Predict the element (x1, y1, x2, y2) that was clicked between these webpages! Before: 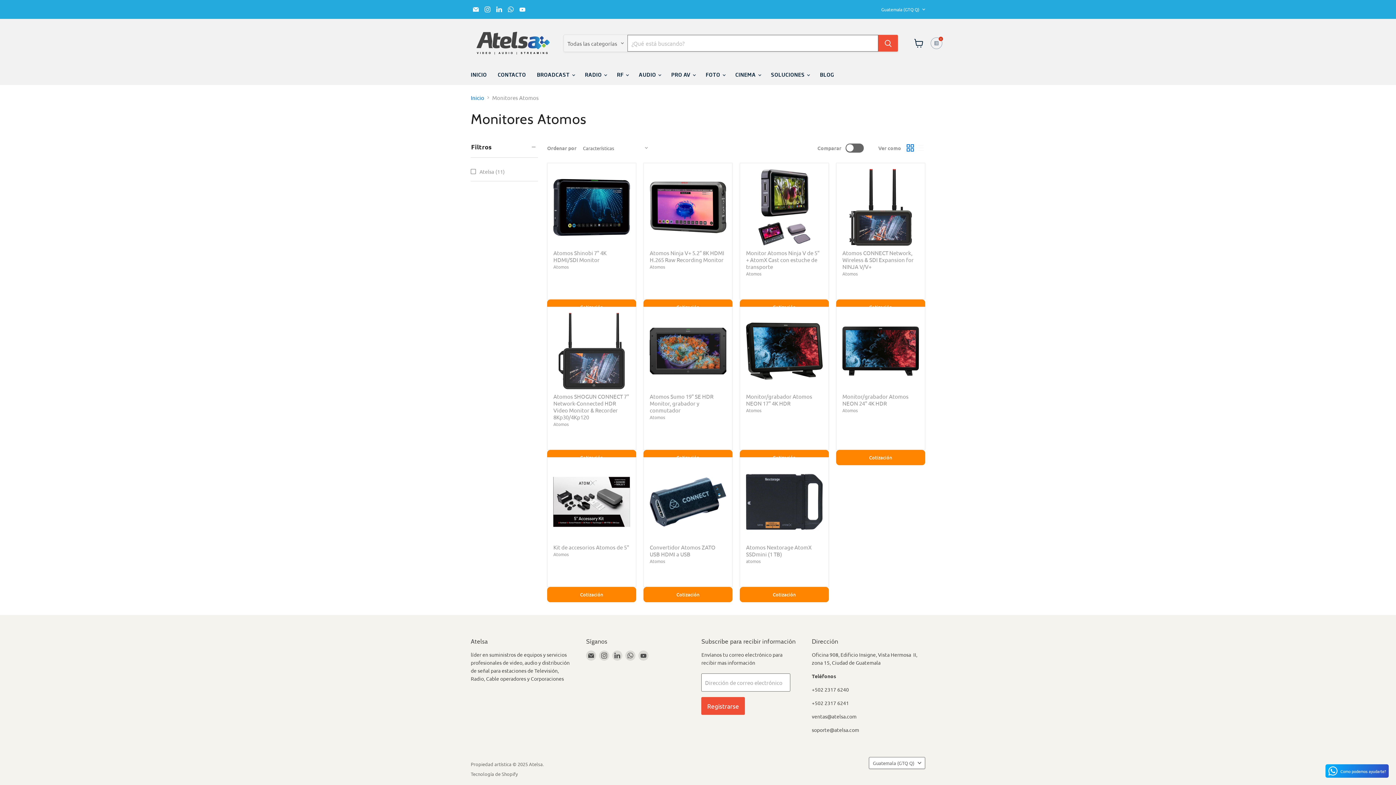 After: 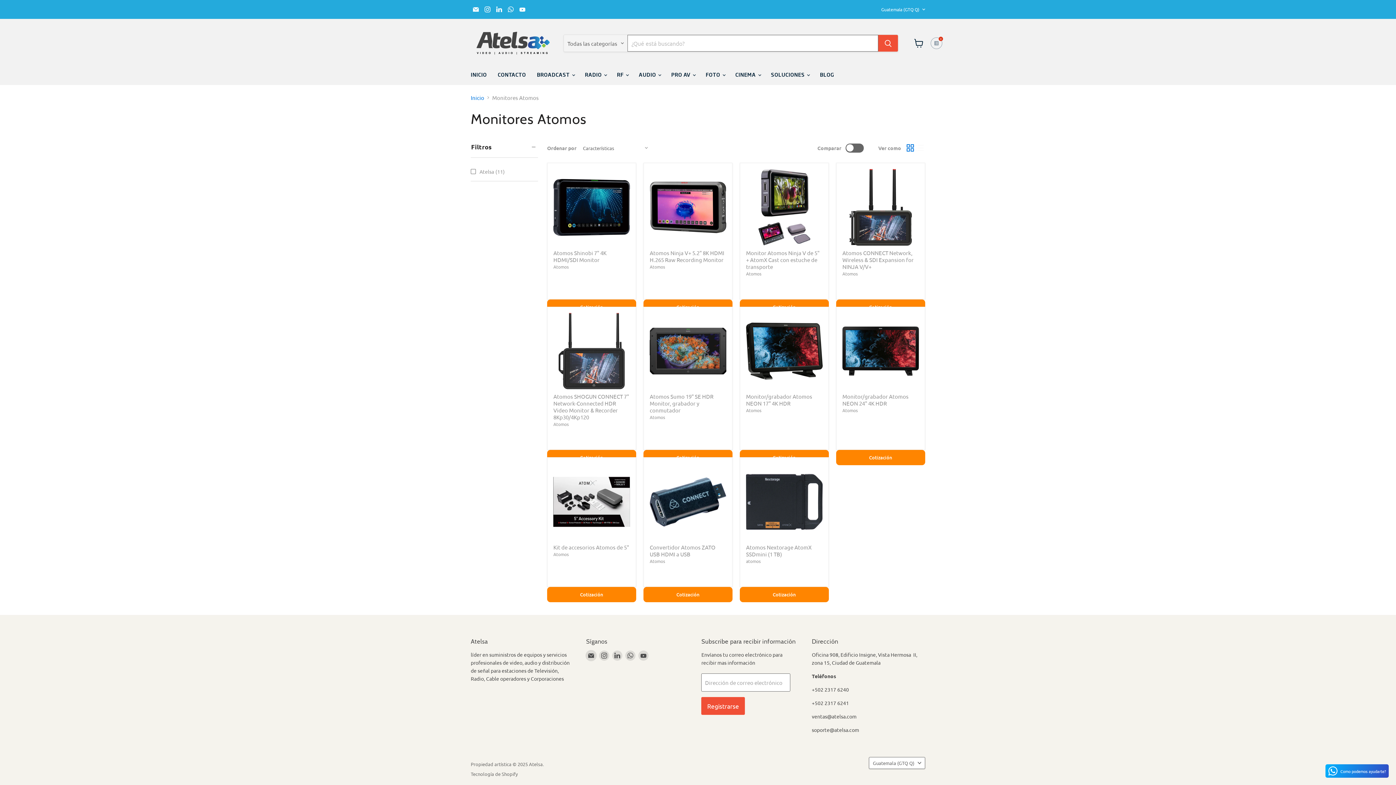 Action: label: Encuéntrenos en Correo electrónico bbox: (586, 650, 596, 661)